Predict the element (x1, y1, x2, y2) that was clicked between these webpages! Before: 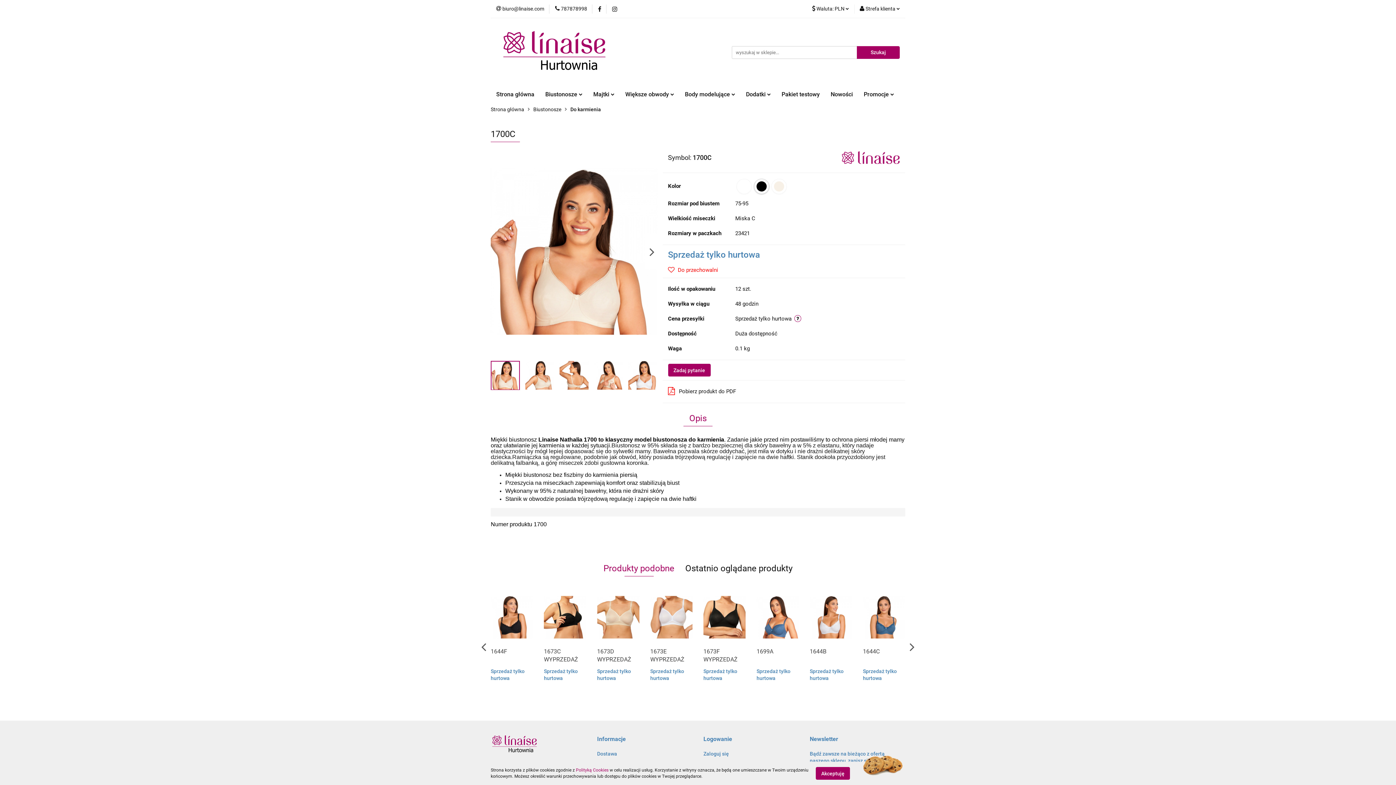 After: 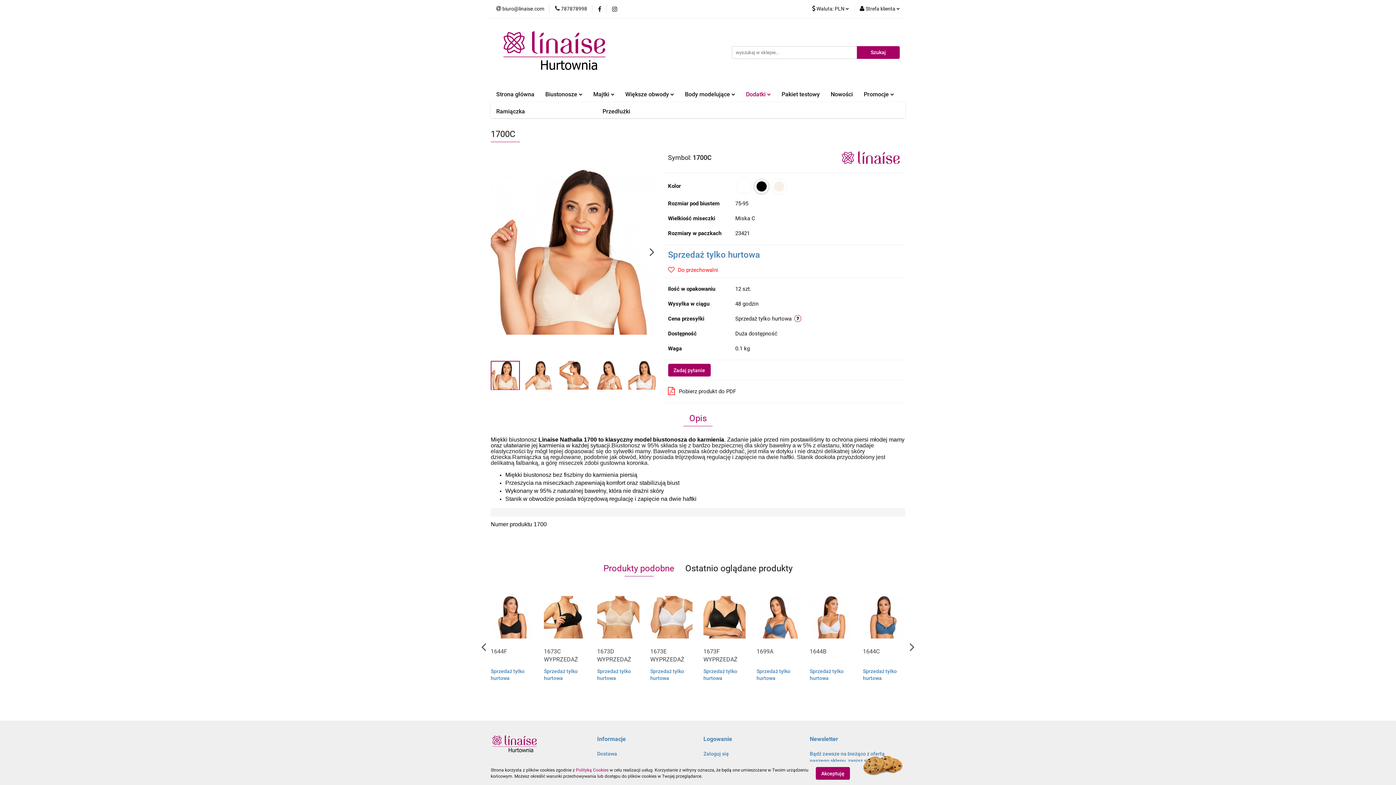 Action: bbox: (740, 86, 776, 102) label: Dodatki 